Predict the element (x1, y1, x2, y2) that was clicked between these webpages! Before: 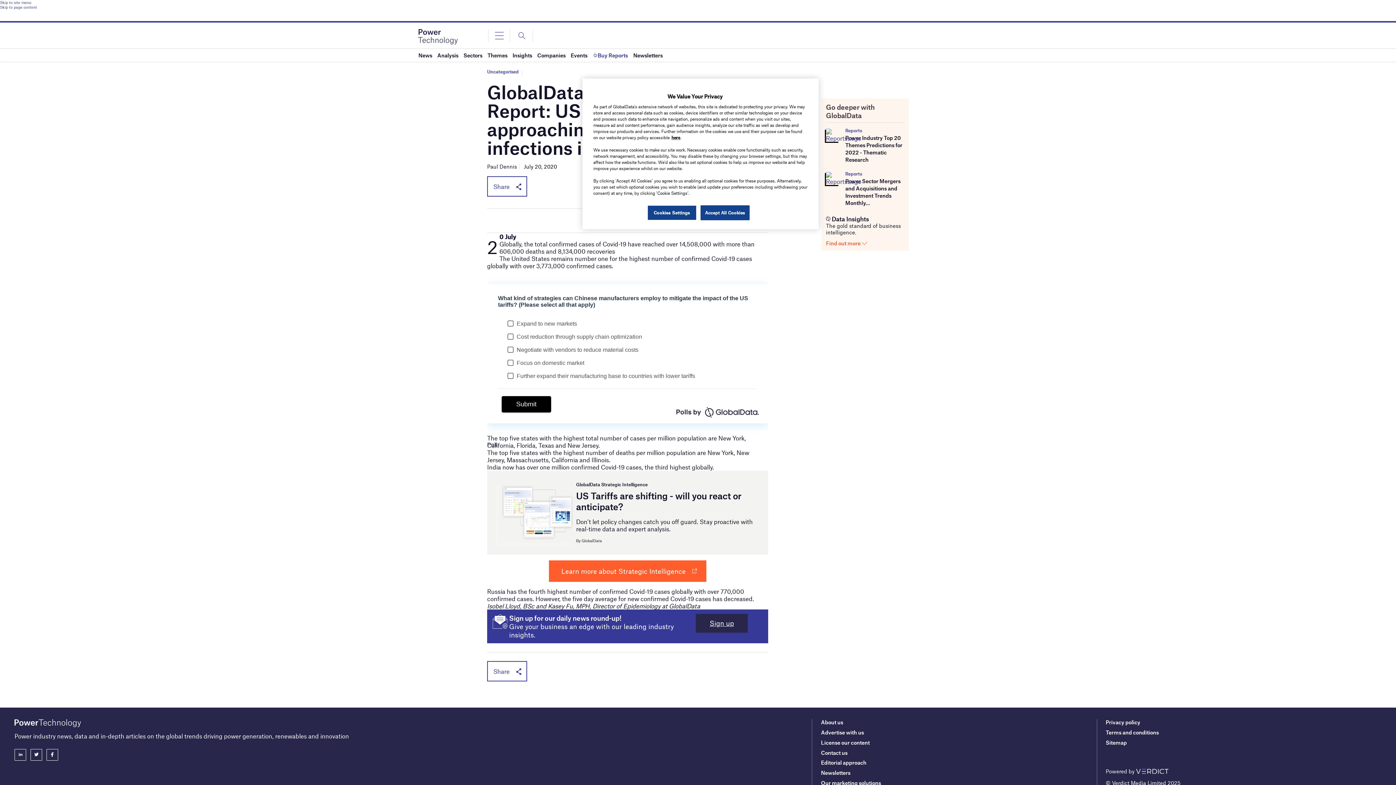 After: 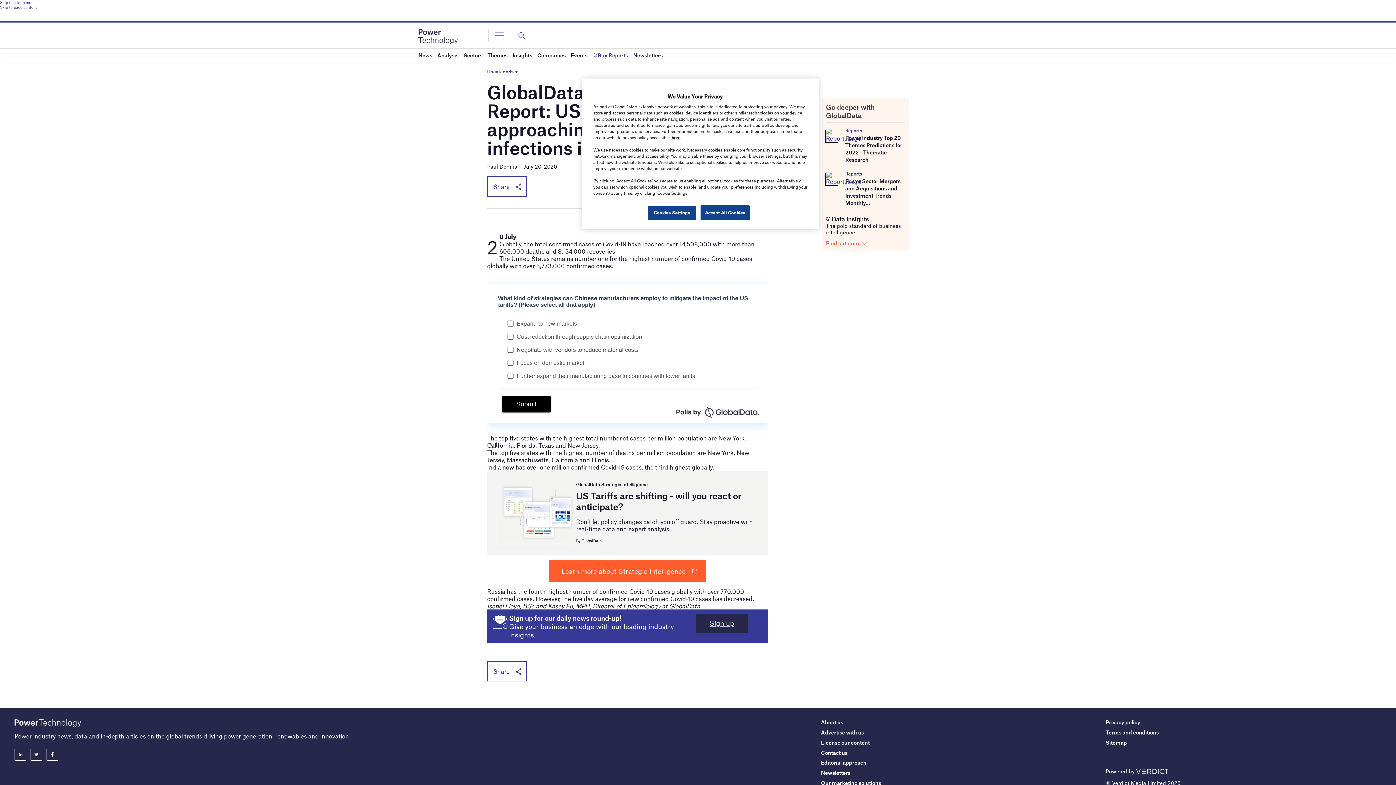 Action: bbox: (14, 749, 26, 760)